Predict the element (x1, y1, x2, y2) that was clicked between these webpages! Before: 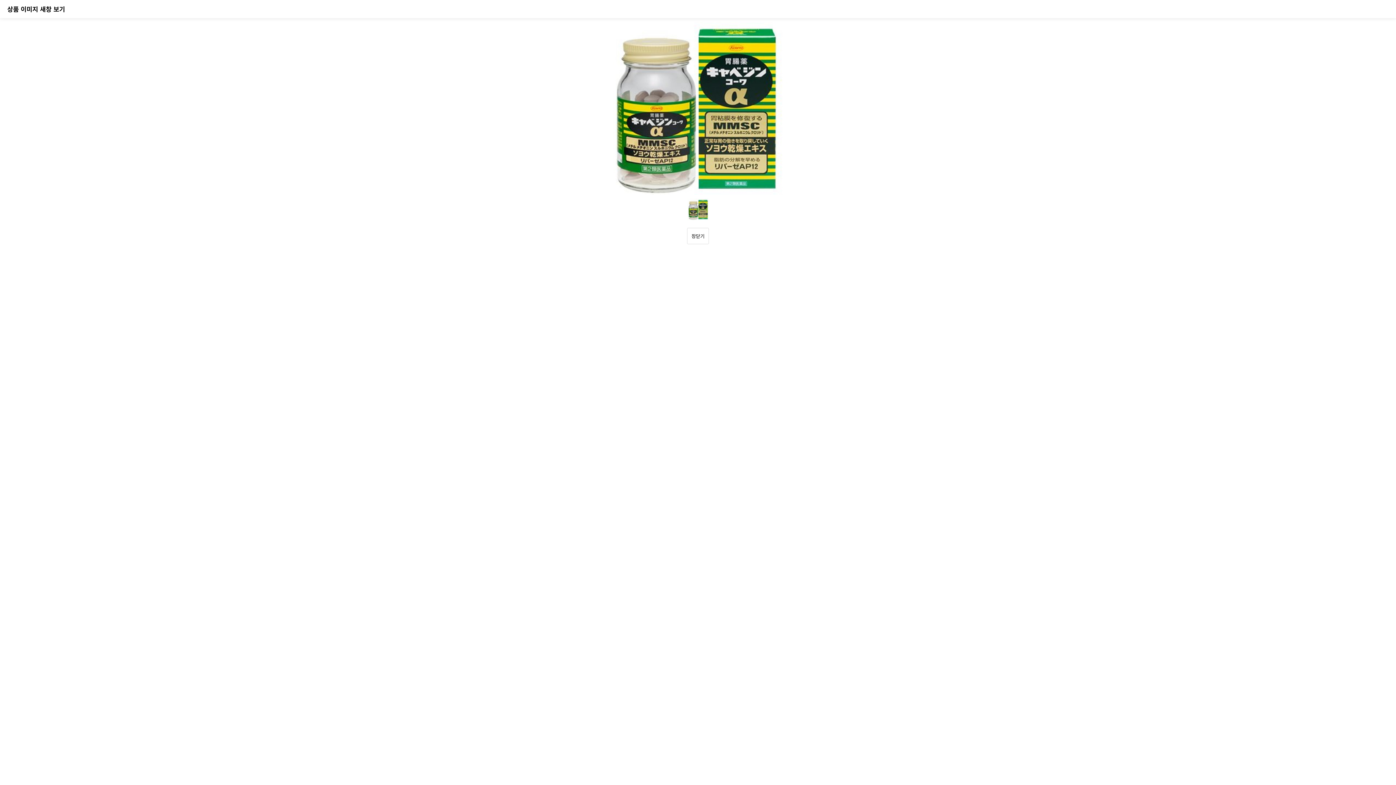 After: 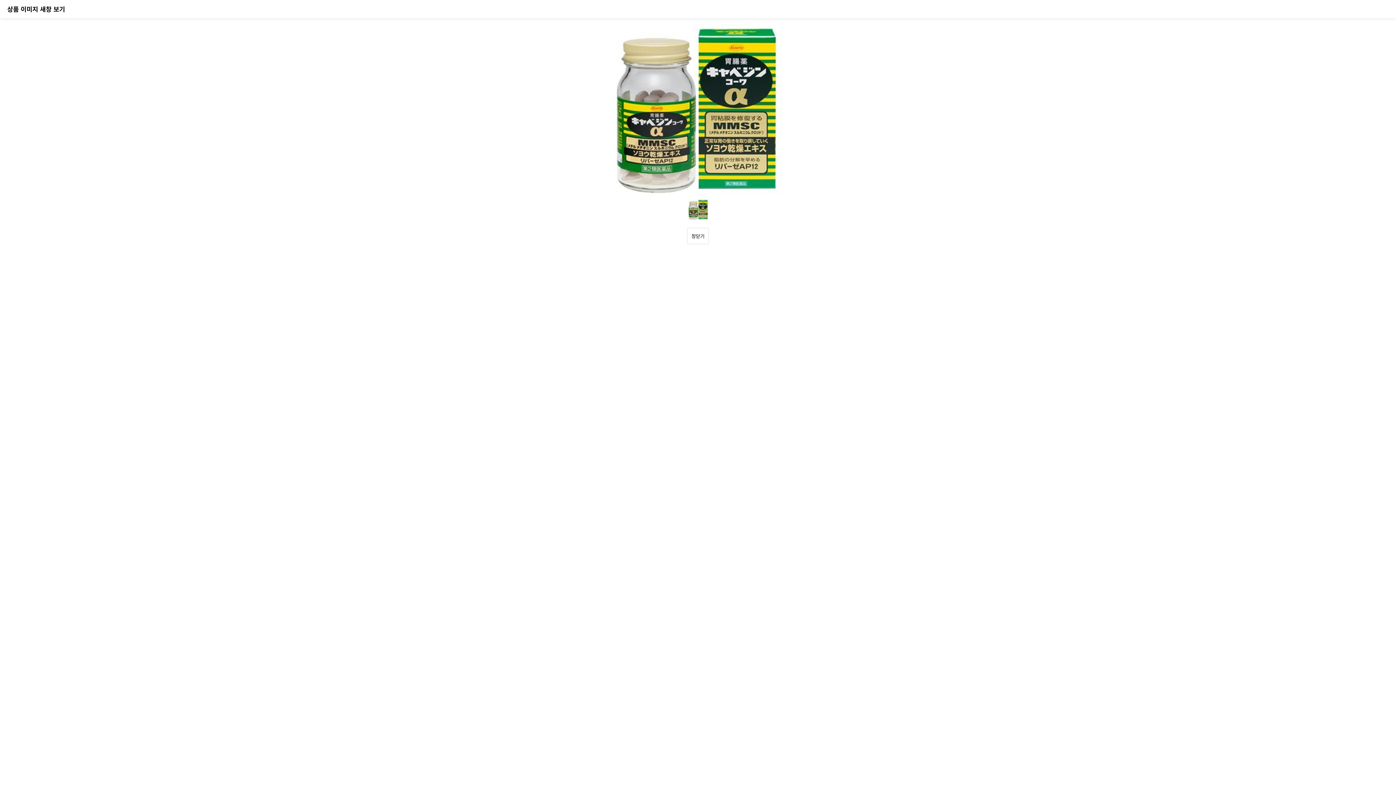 Action: bbox: (687, 205, 709, 212)